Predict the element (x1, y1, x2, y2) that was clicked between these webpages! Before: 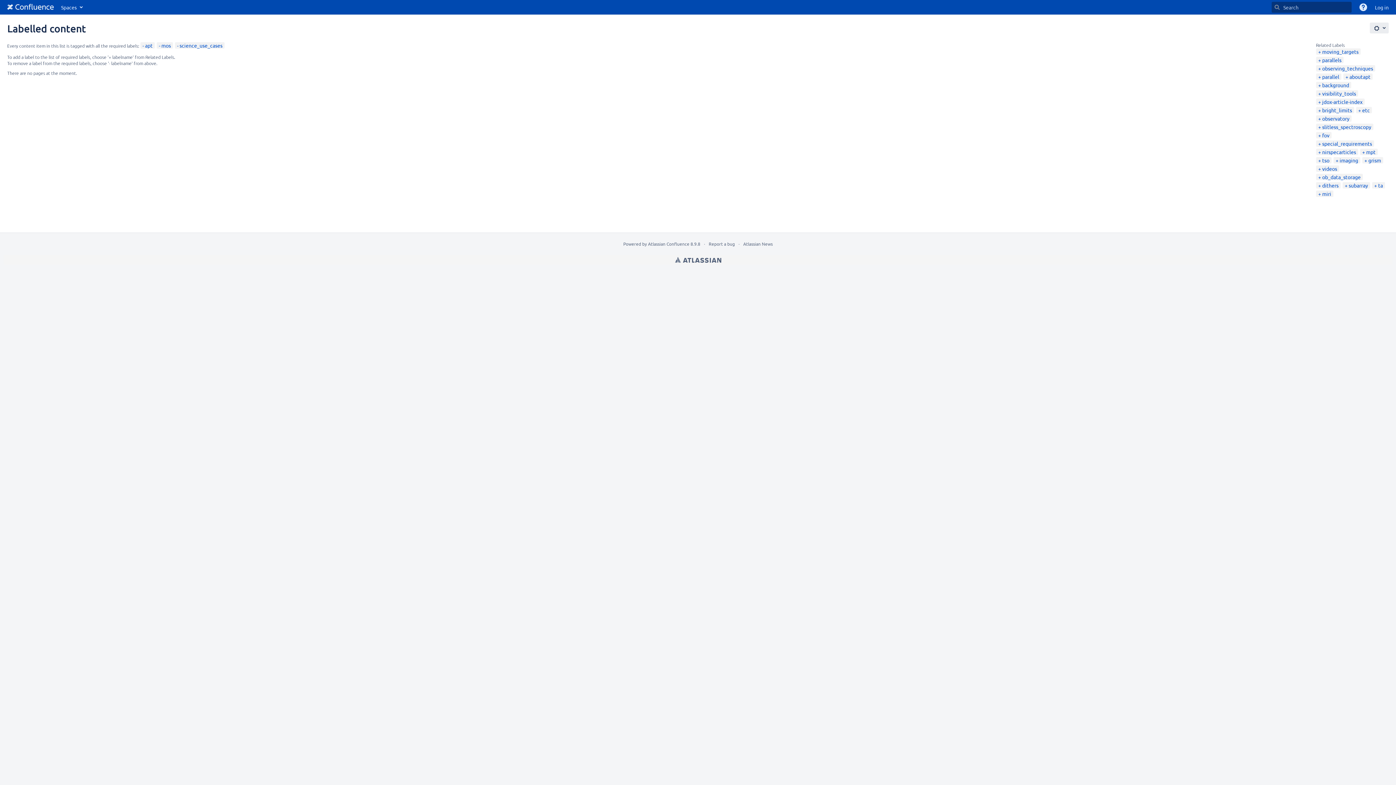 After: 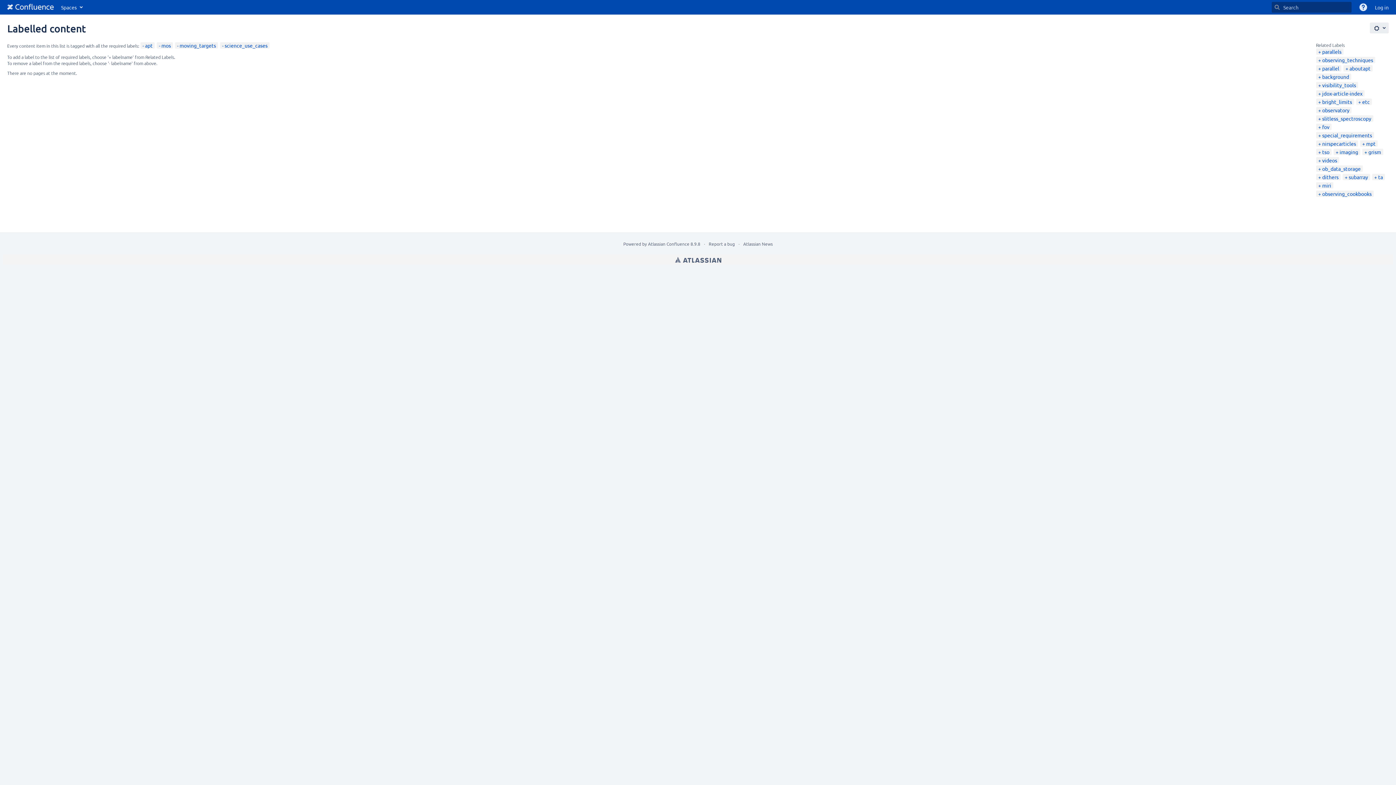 Action: label: moving_targets bbox: (1318, 48, 1358, 54)